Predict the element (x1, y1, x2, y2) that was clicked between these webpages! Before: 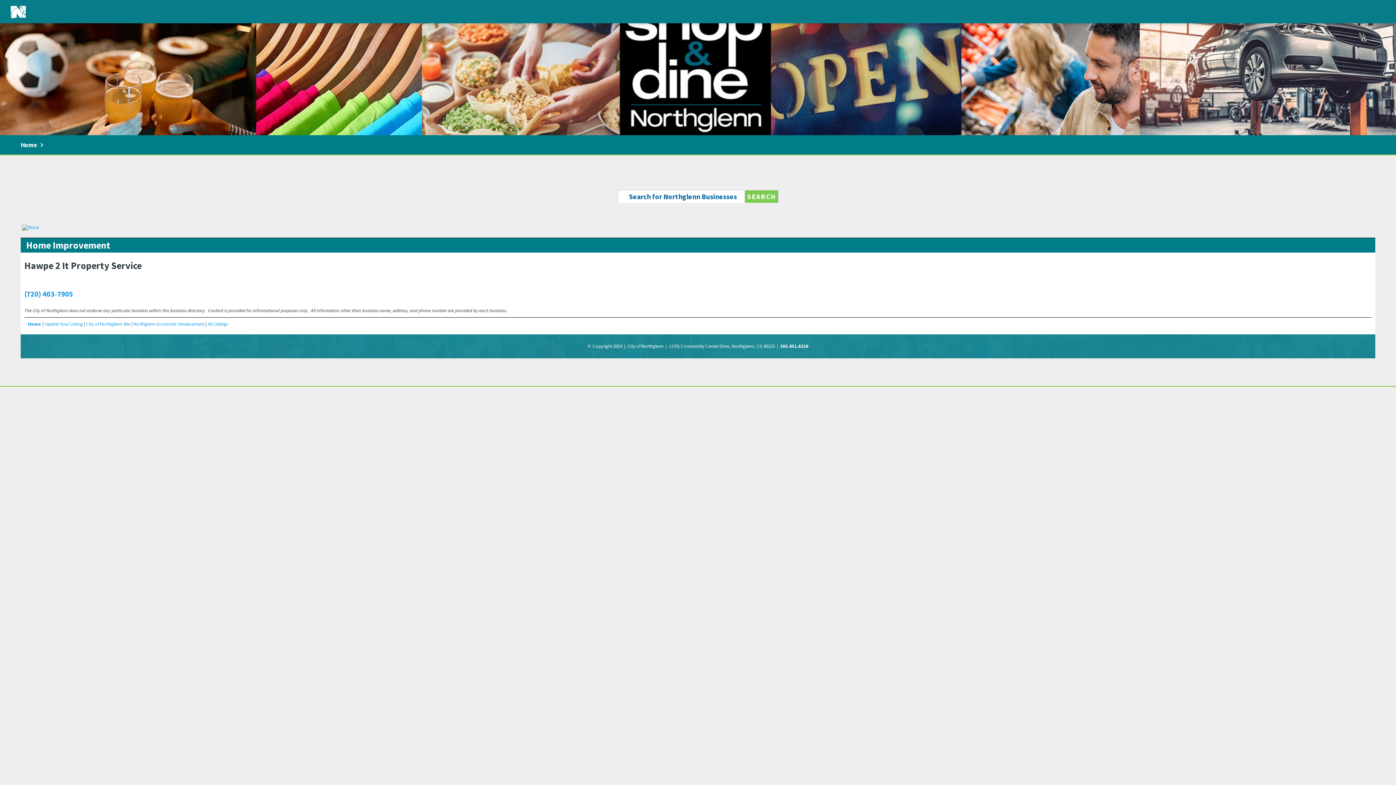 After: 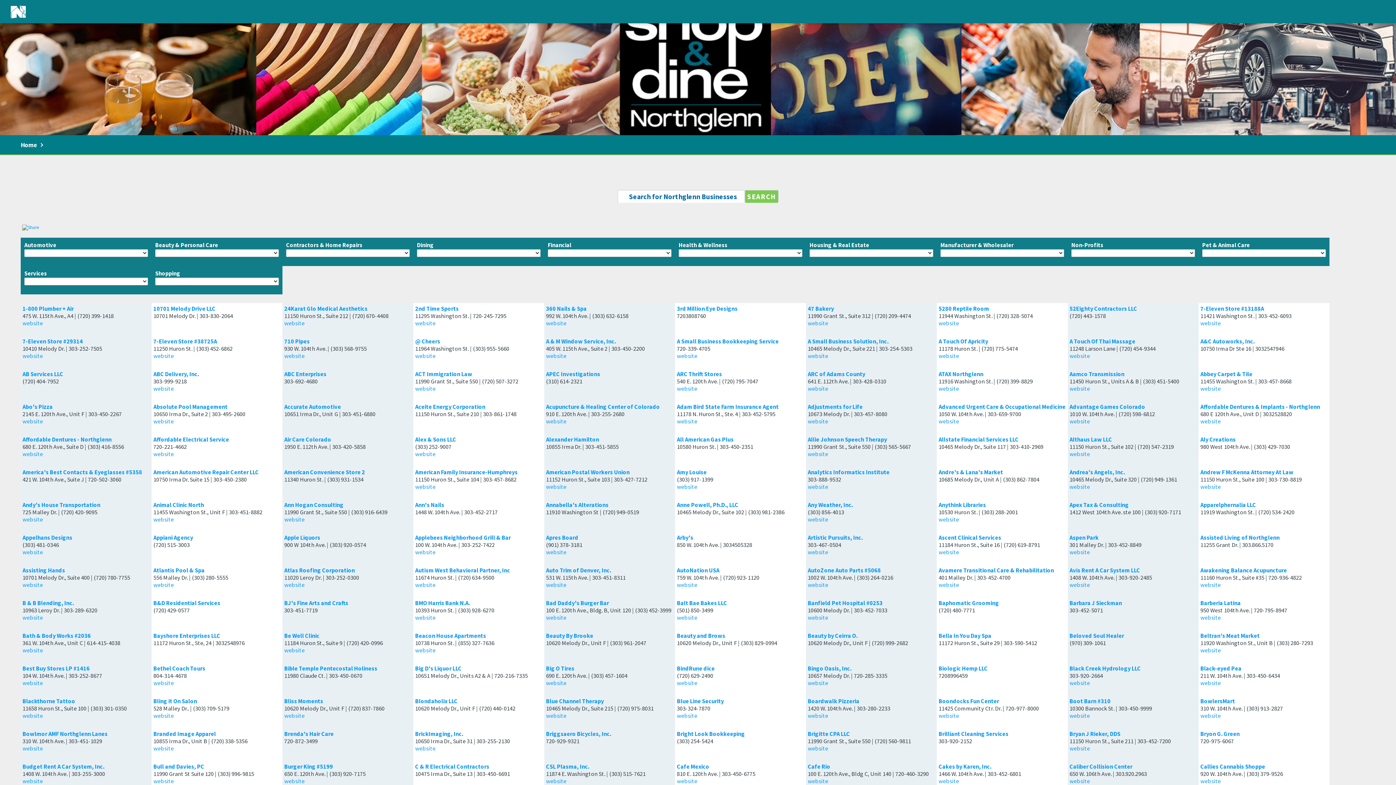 Action: bbox: (207, 321, 228, 327) label: All Listings